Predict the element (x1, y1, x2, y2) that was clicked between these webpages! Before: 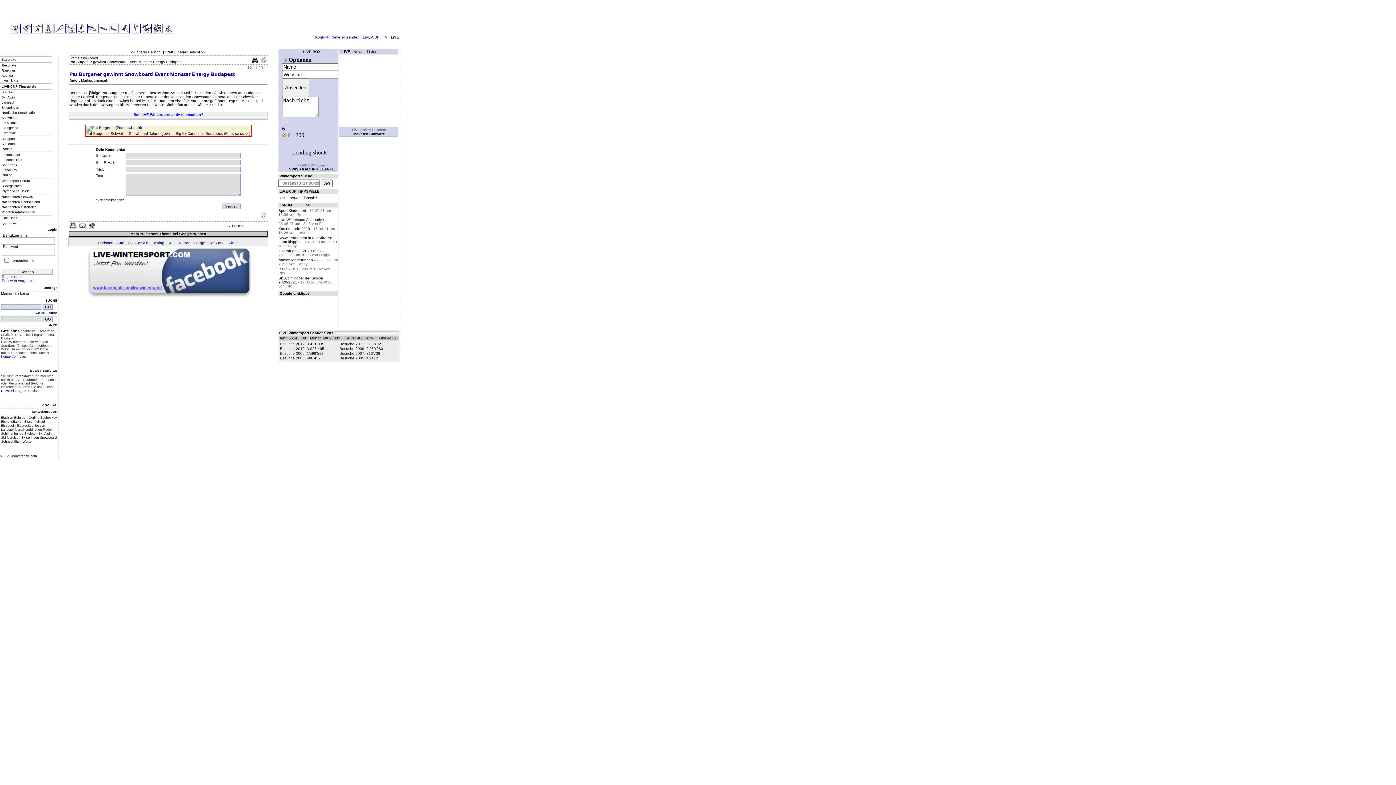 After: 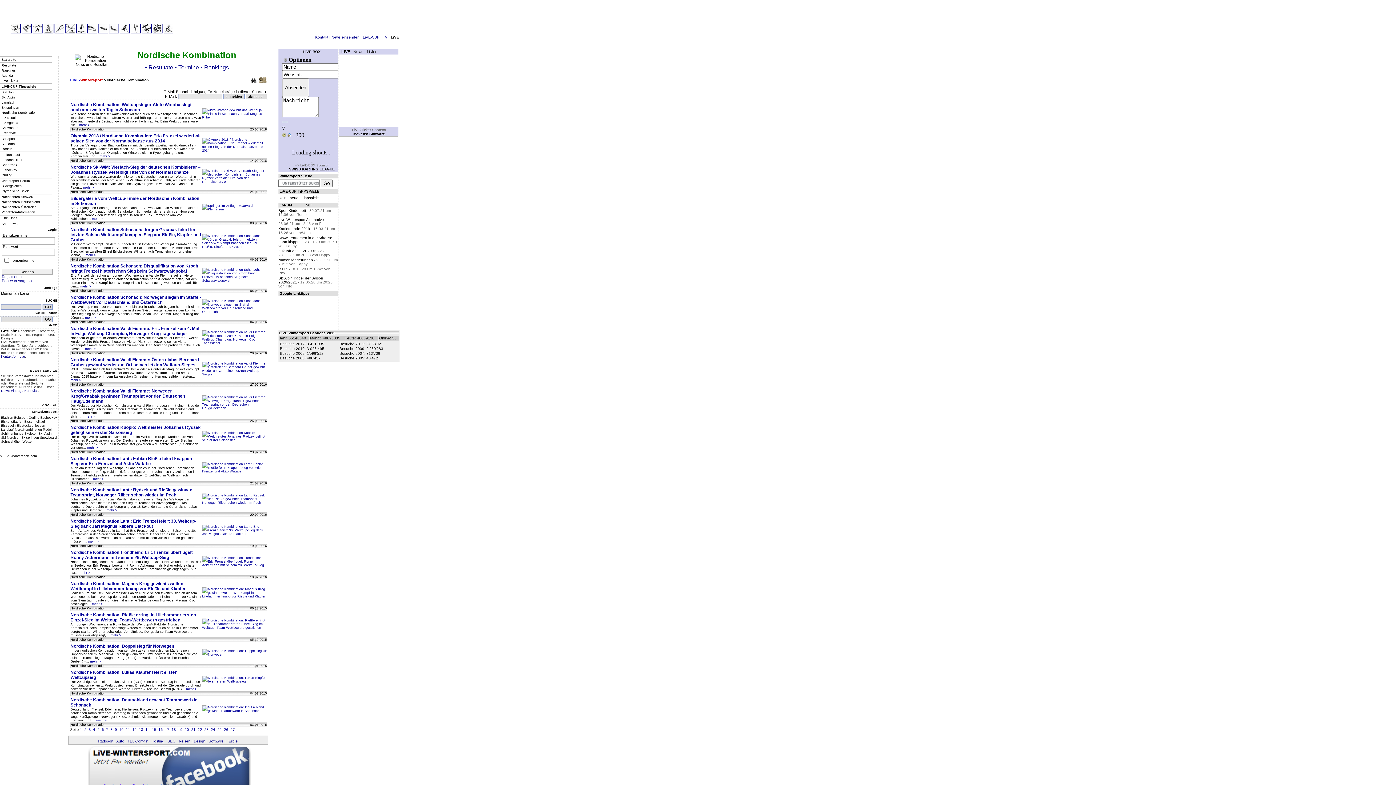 Action: bbox: (65, 30, 75, 34)